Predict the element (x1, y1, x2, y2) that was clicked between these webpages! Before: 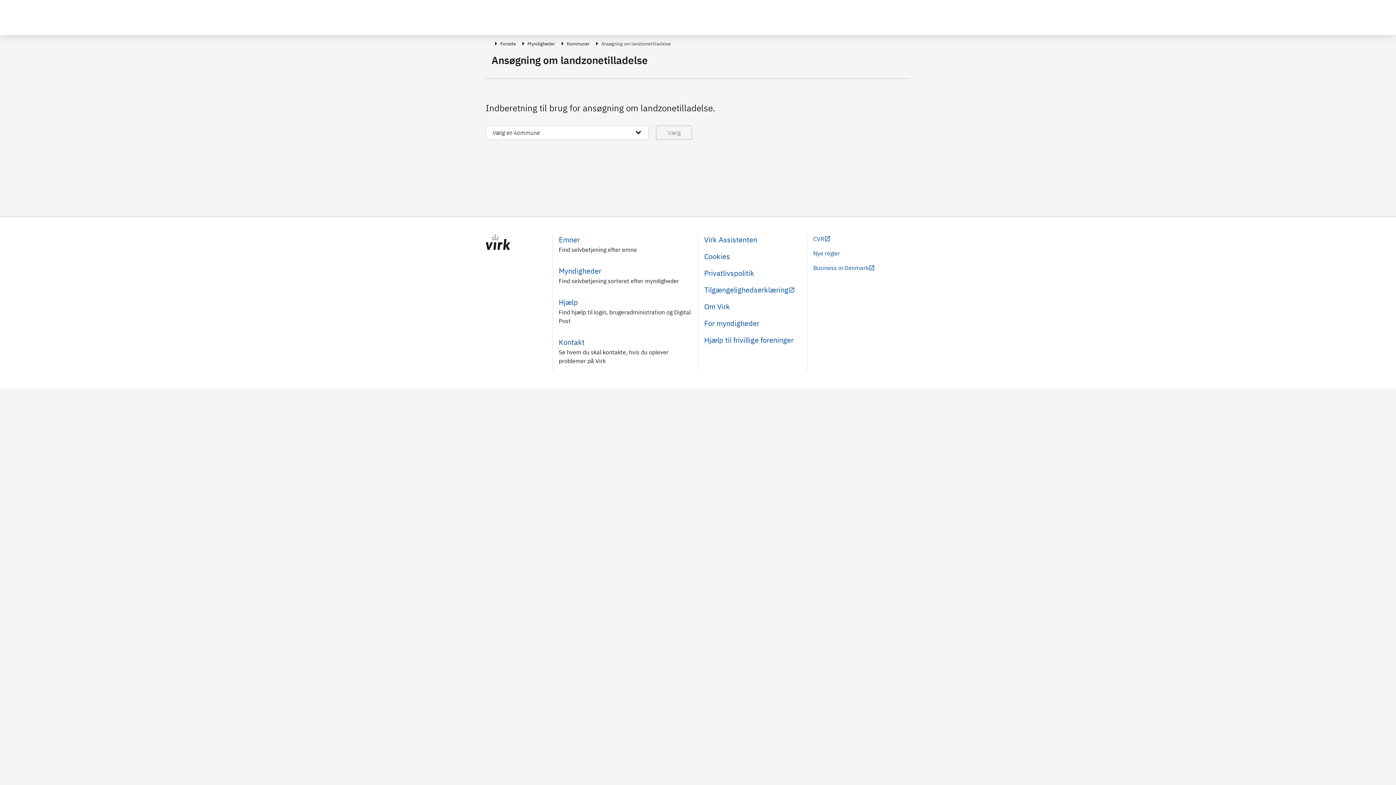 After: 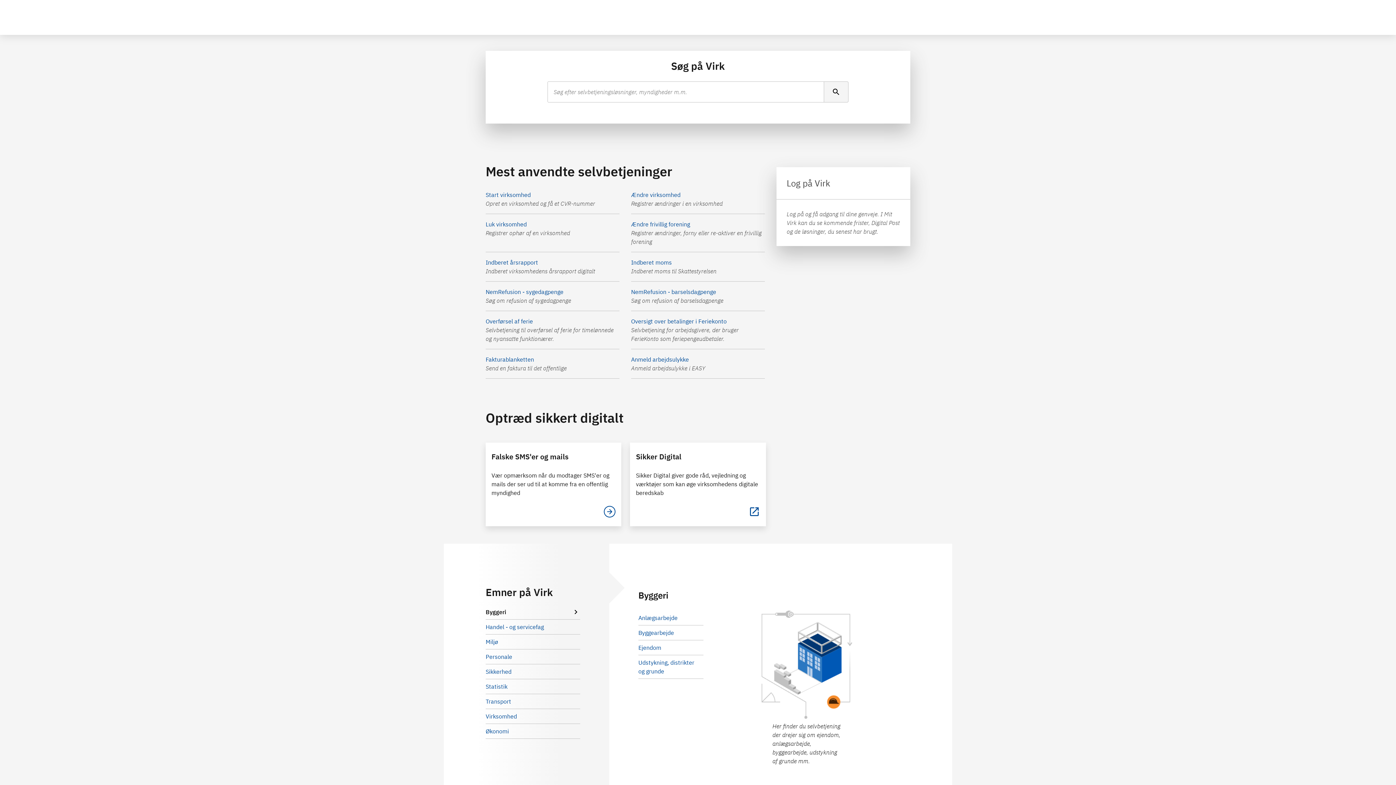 Action: bbox: (485, 234, 546, 250)